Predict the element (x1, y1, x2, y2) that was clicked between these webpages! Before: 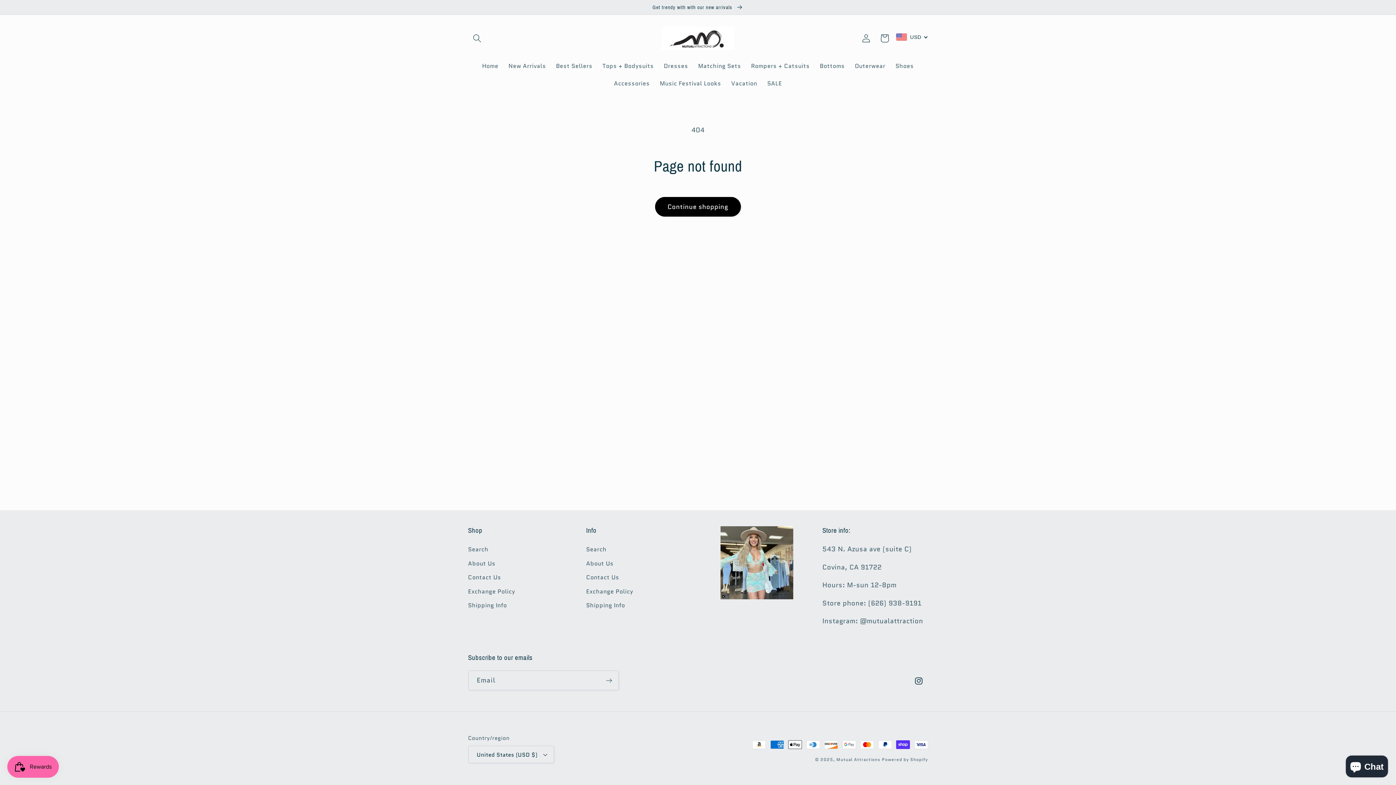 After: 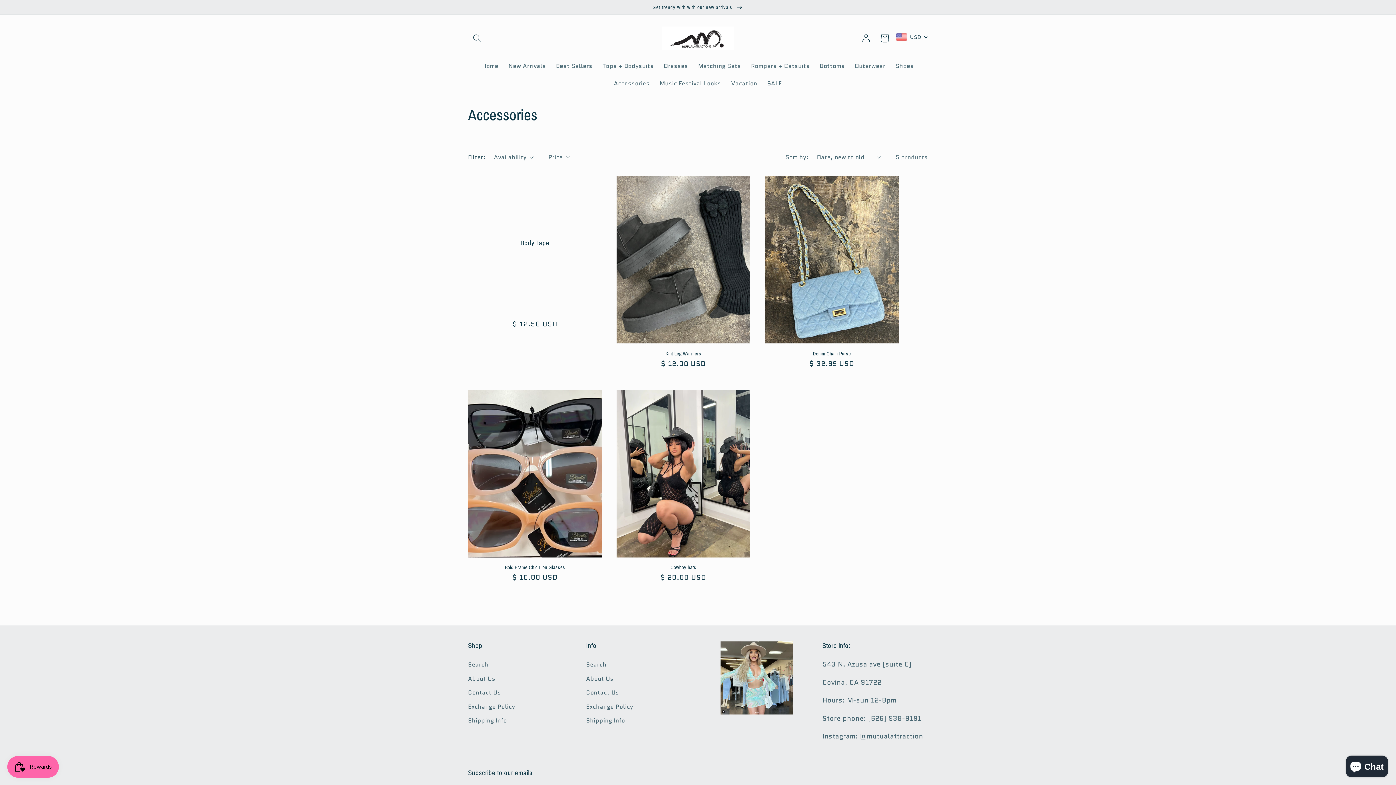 Action: bbox: (609, 74, 654, 92) label: Accessories